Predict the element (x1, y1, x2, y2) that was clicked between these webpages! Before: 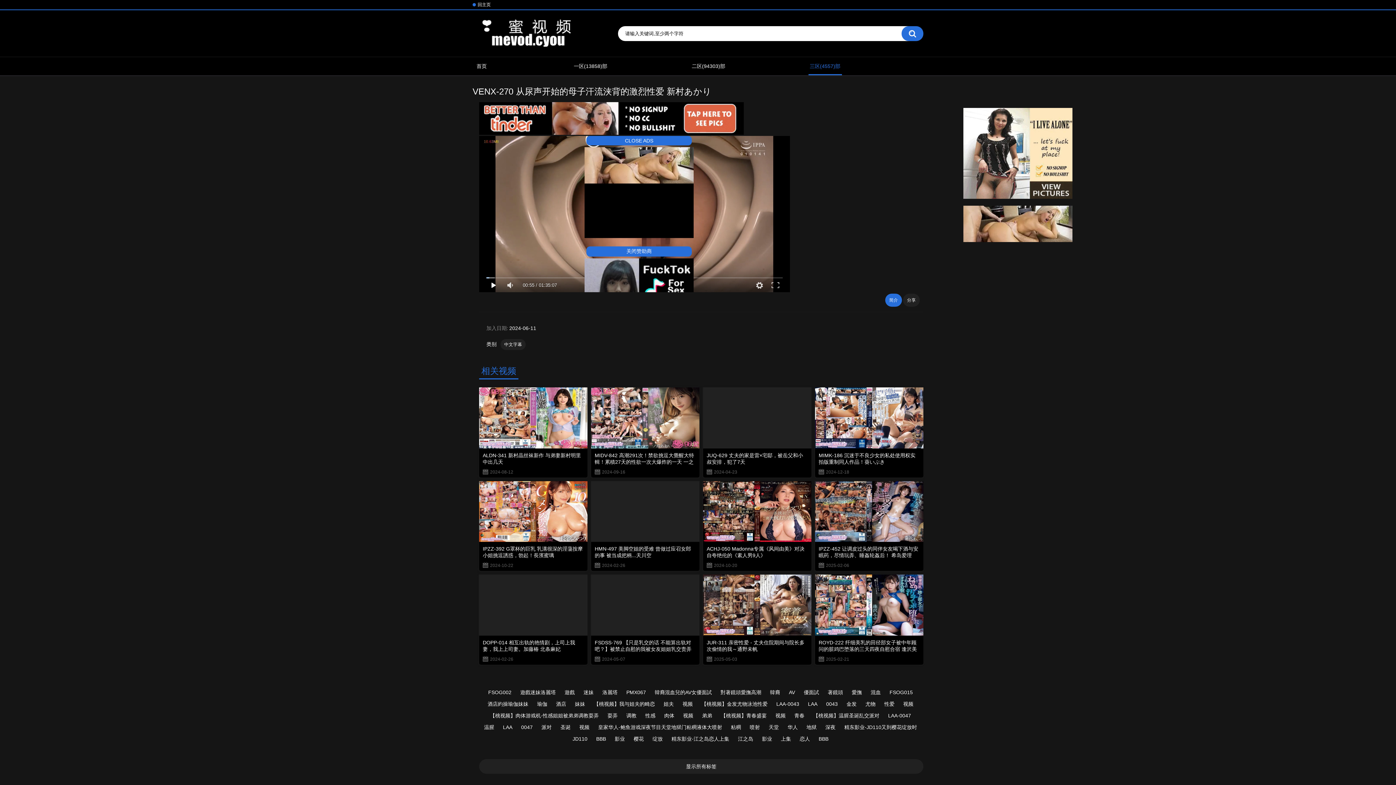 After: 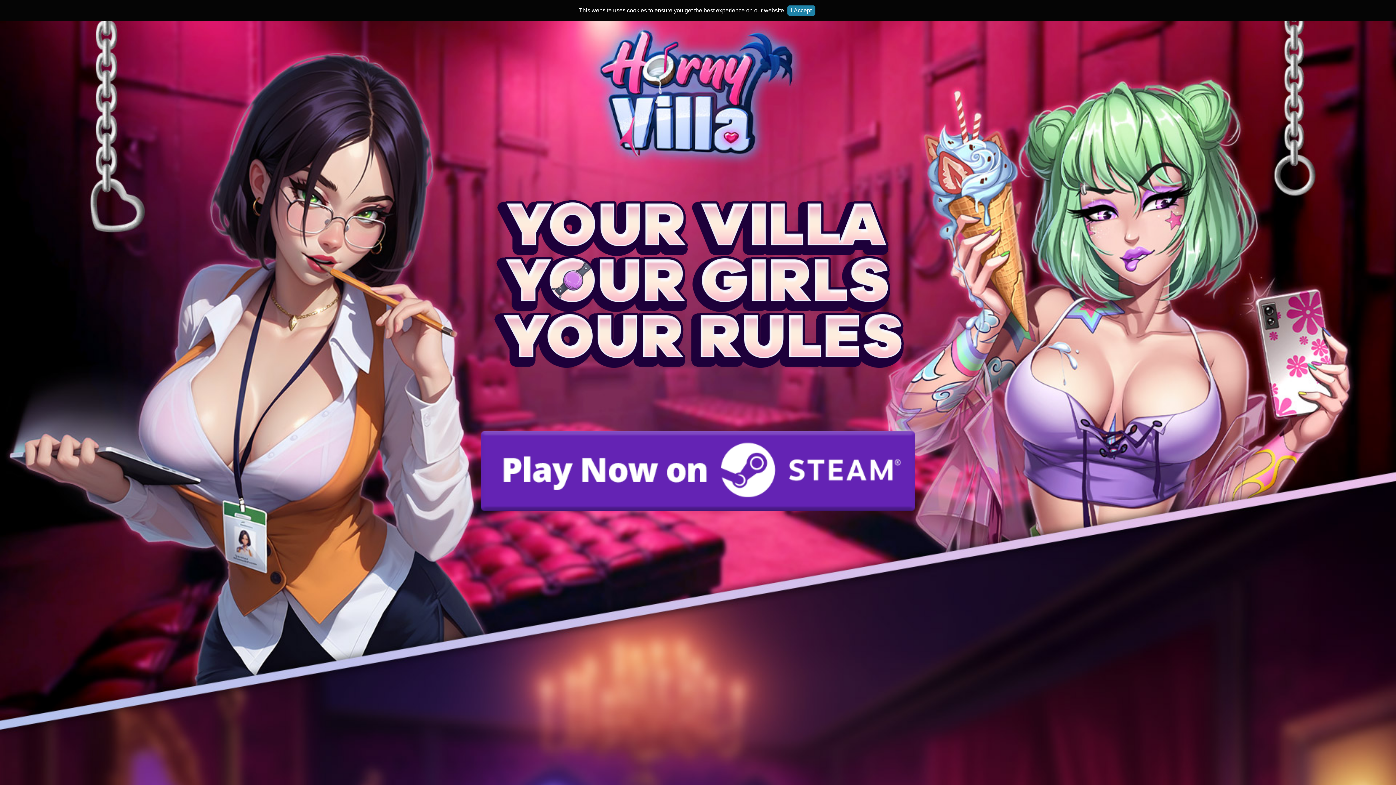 Action: bbox: (840, 721, 920, 733) label: 精东影业-JD110又到樱花绽放时